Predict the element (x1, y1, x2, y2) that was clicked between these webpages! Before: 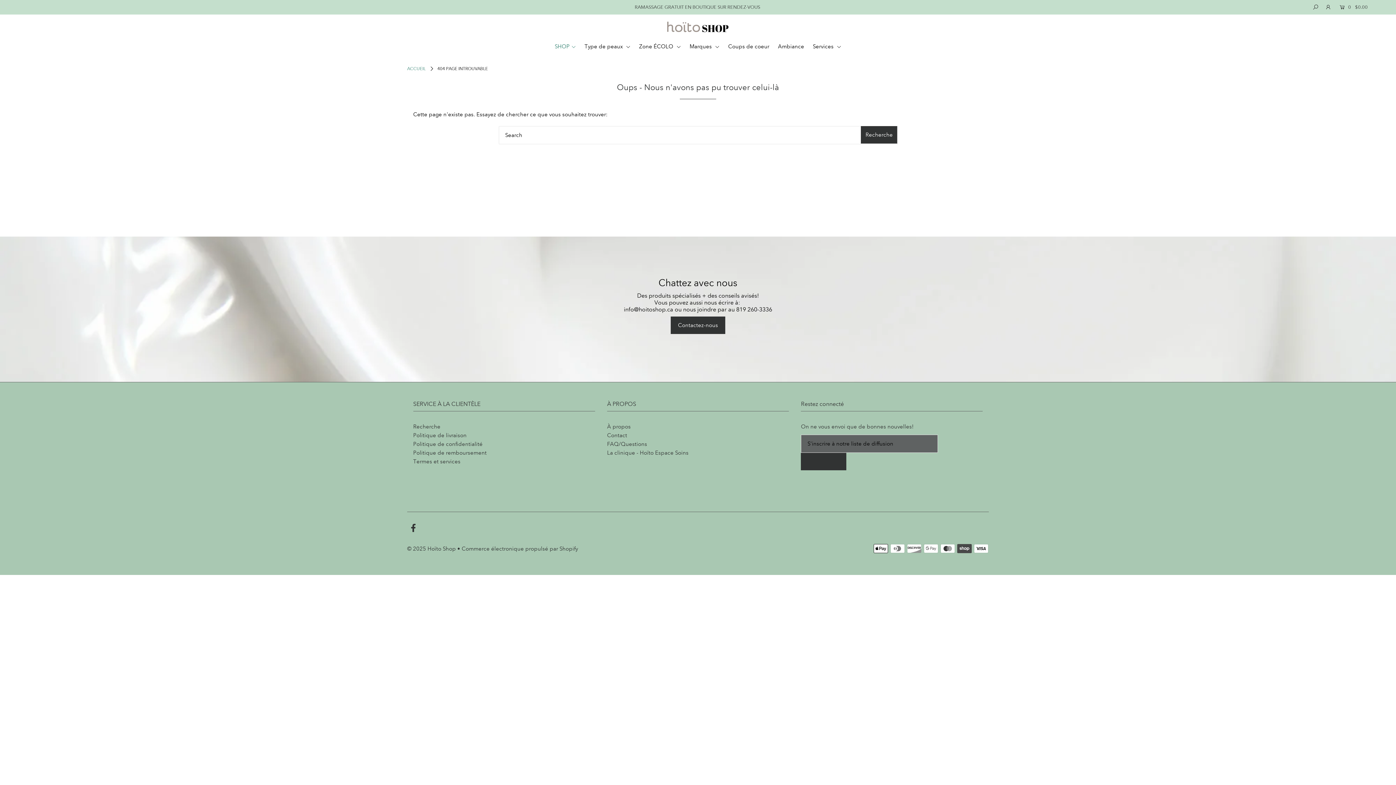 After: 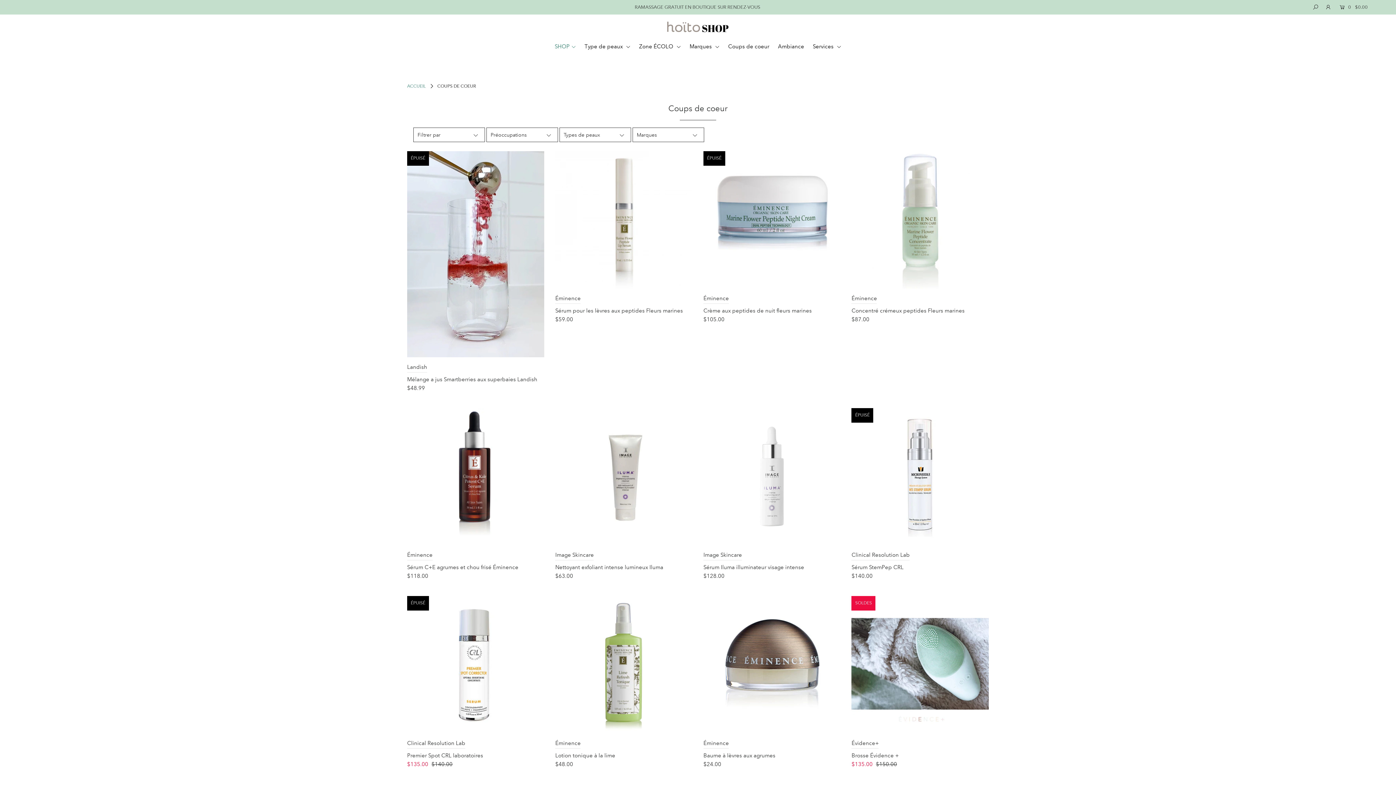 Action: bbox: (724, 43, 773, 49) label: Coups de coeur